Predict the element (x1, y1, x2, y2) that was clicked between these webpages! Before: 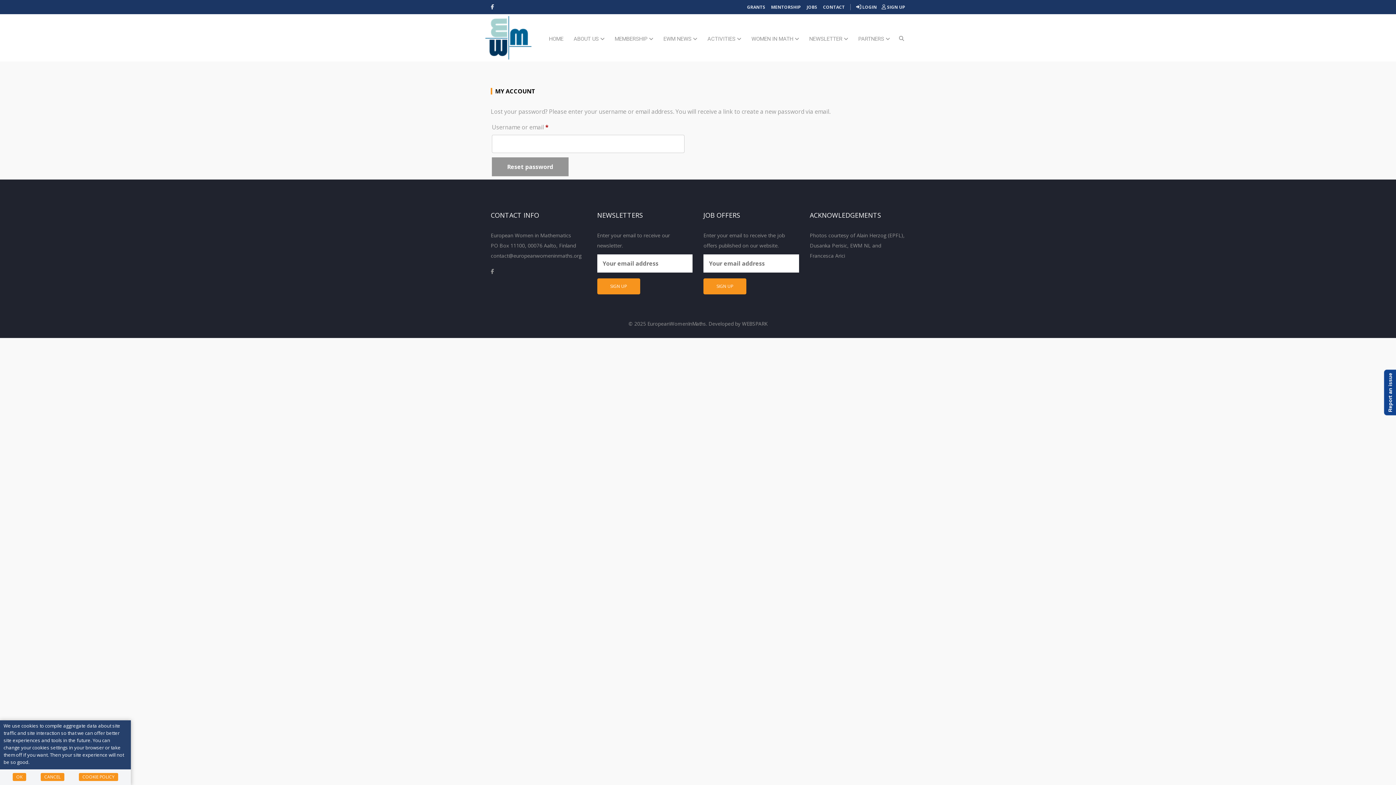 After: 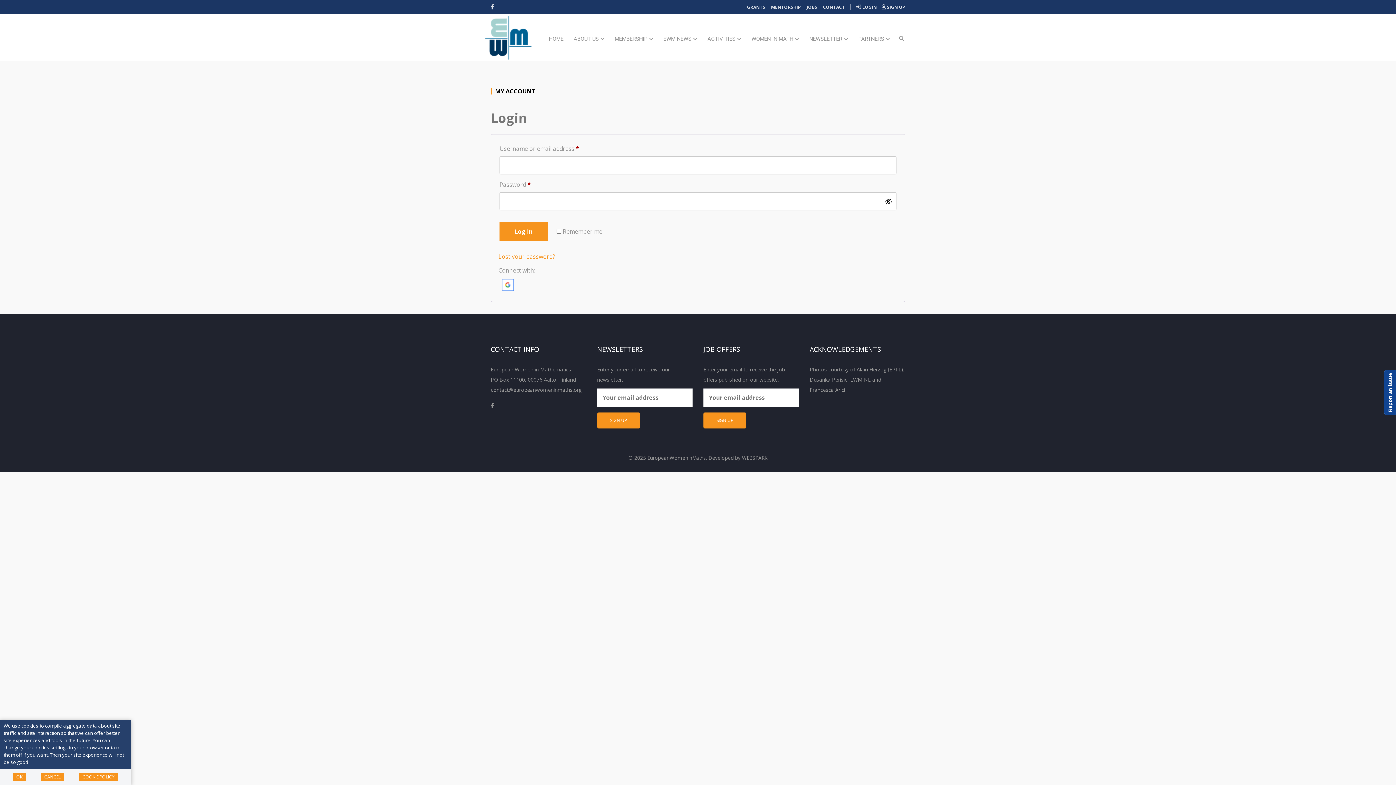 Action: label:  LOGIN bbox: (856, 4, 877, 10)